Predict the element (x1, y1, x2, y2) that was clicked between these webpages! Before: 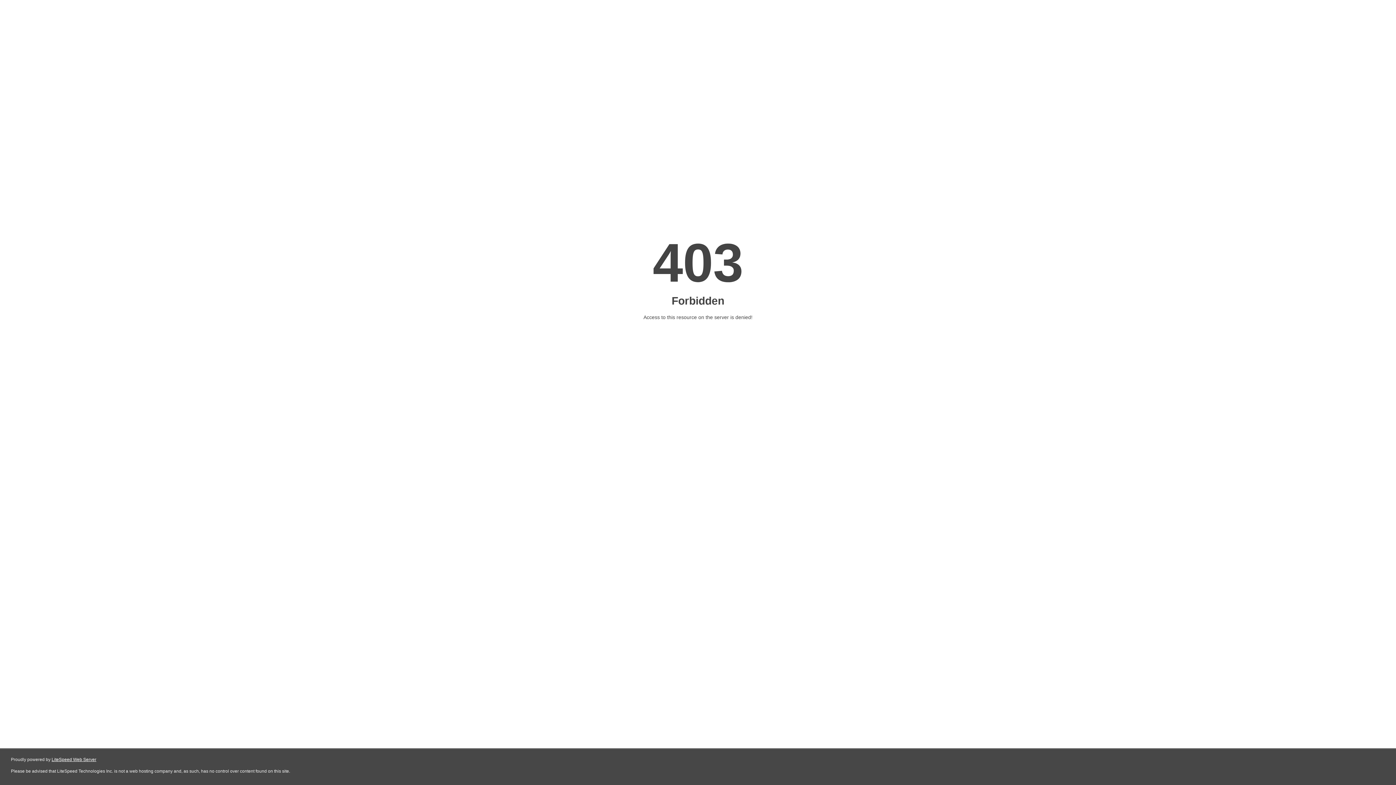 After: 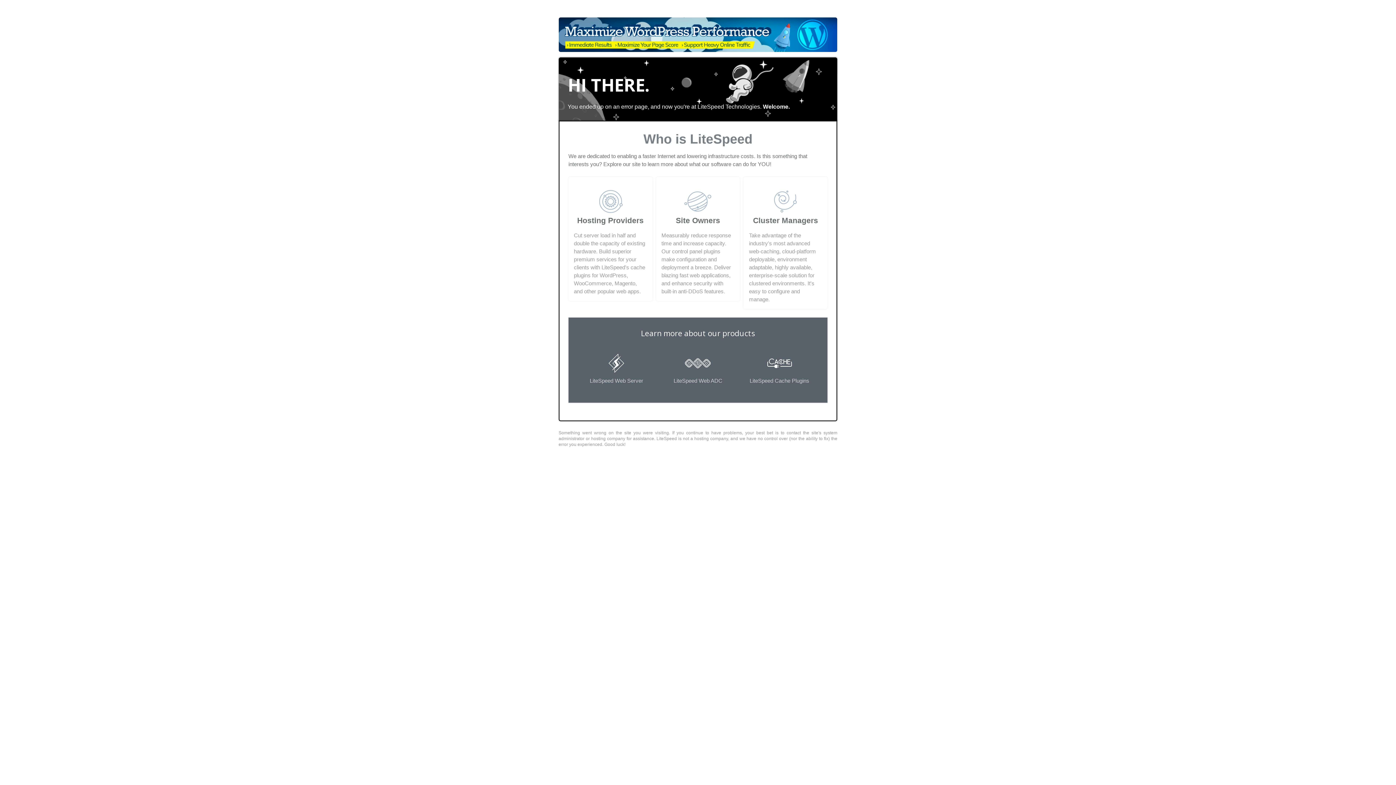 Action: label: LiteSpeed Web Server bbox: (51, 757, 96, 762)